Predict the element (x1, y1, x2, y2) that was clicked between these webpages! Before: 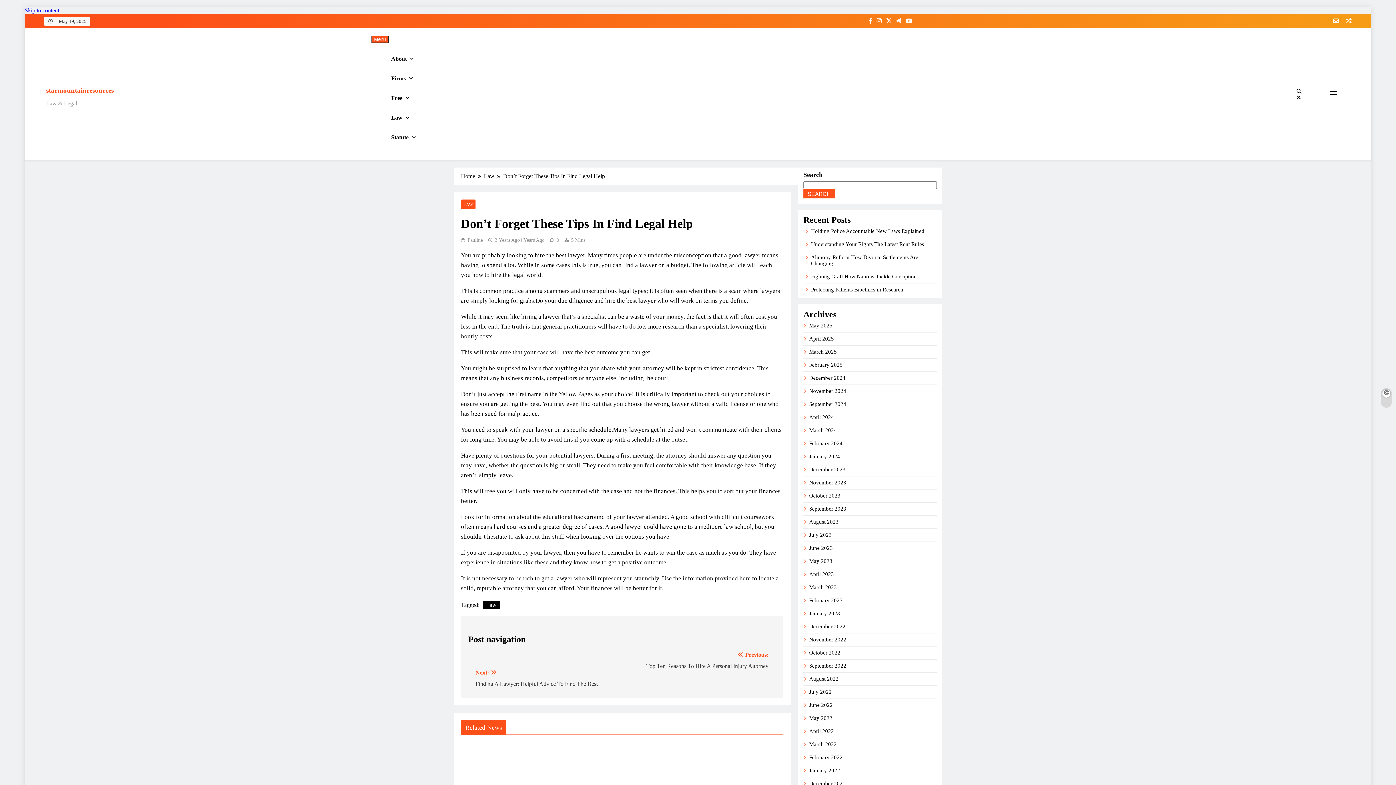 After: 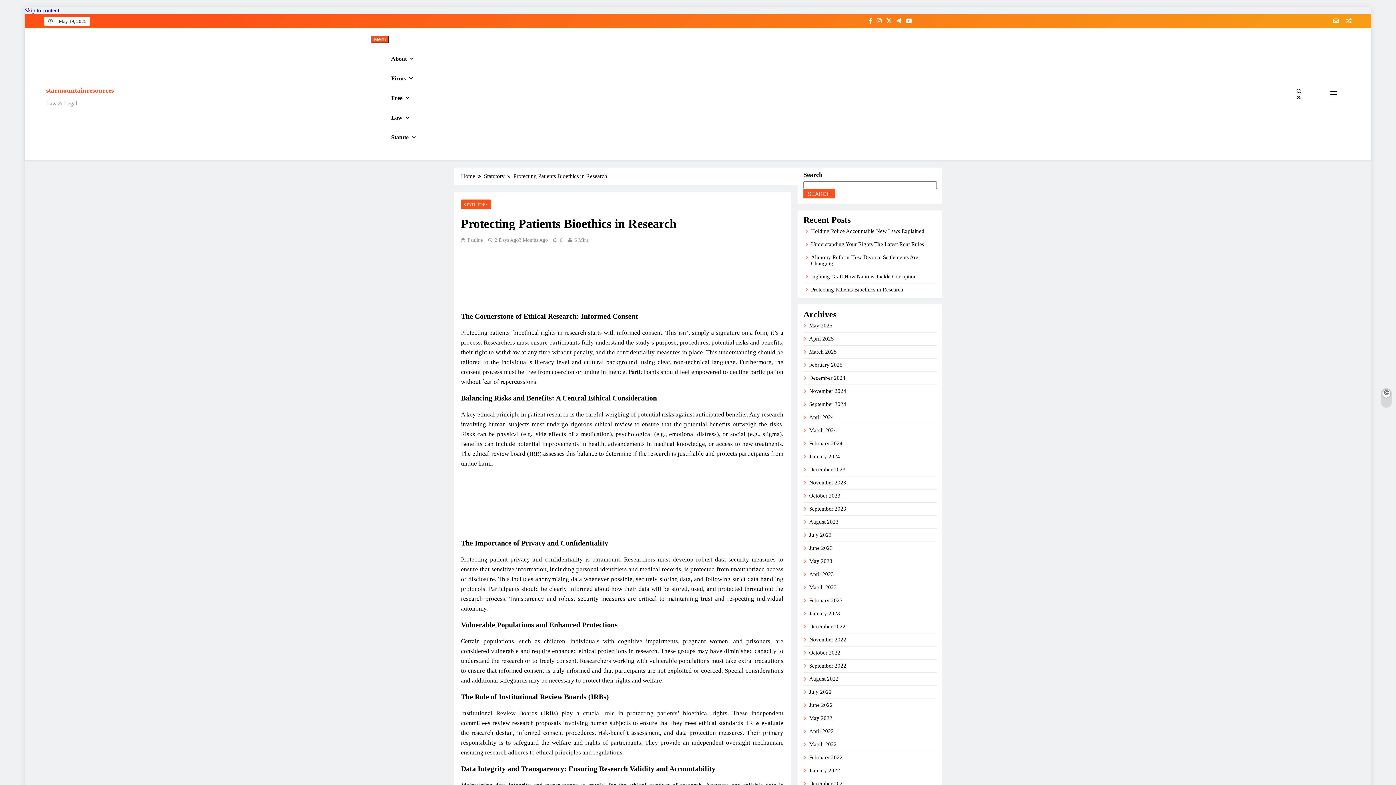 Action: label: Protecting Patients Bioethics in Research bbox: (811, 286, 903, 292)